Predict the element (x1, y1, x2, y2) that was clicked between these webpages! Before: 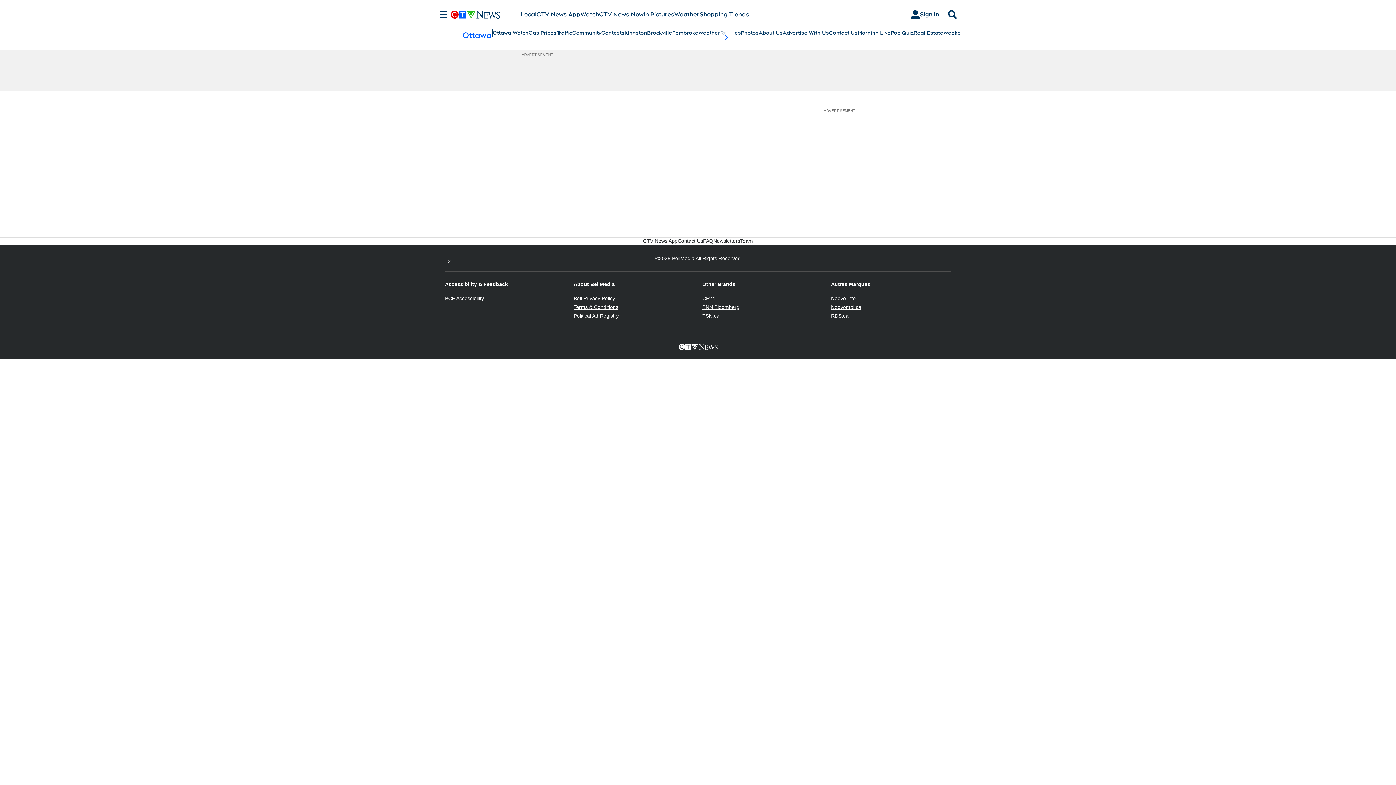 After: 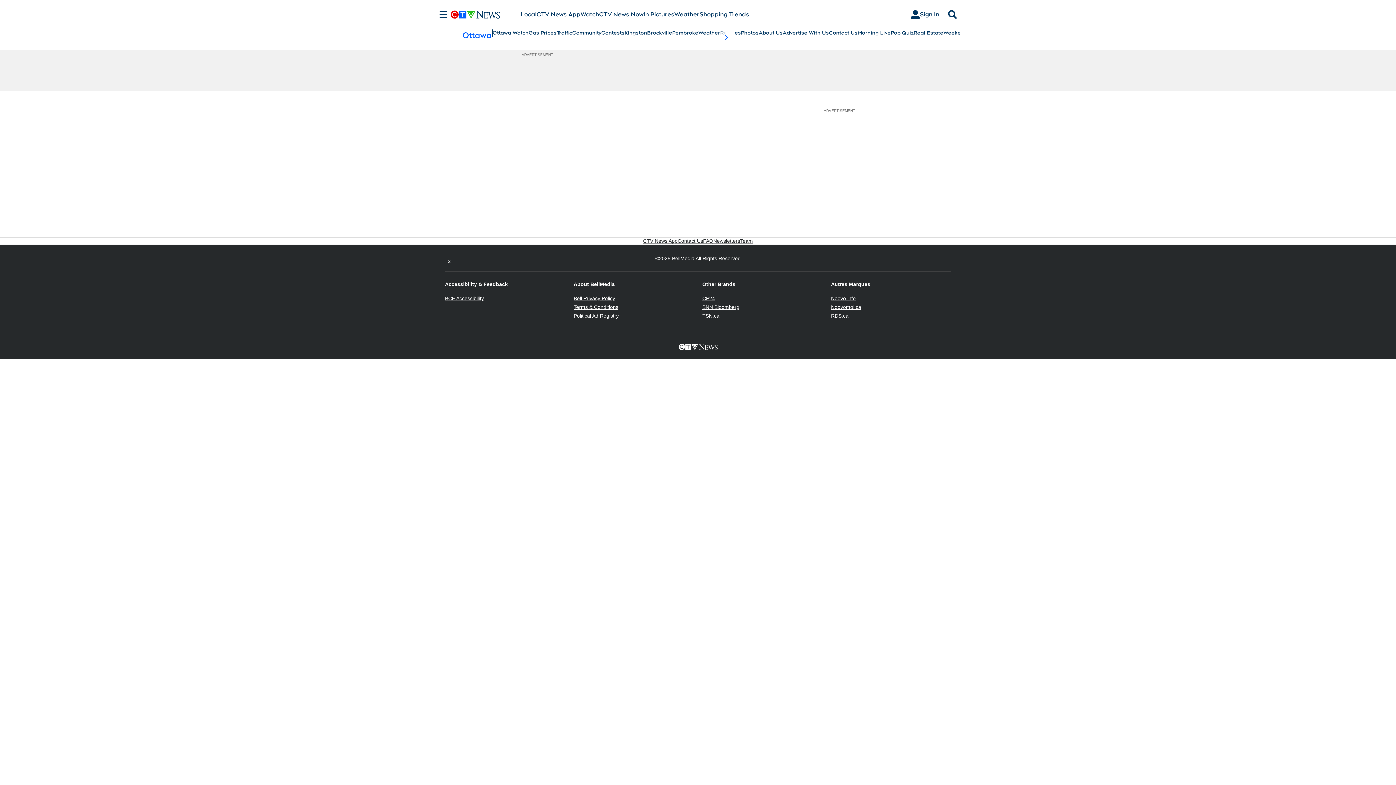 Action: bbox: (445, 254, 453, 262) label: Twitter feed